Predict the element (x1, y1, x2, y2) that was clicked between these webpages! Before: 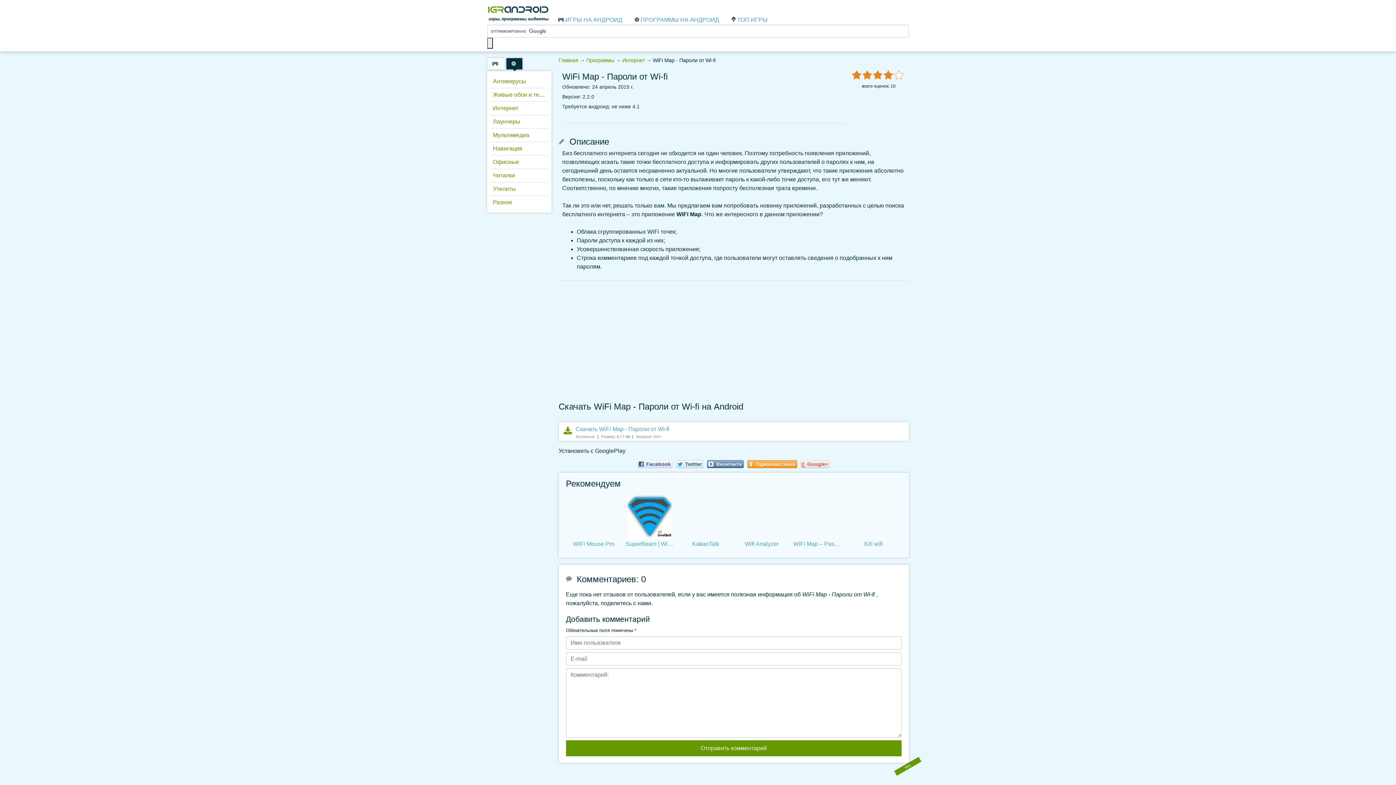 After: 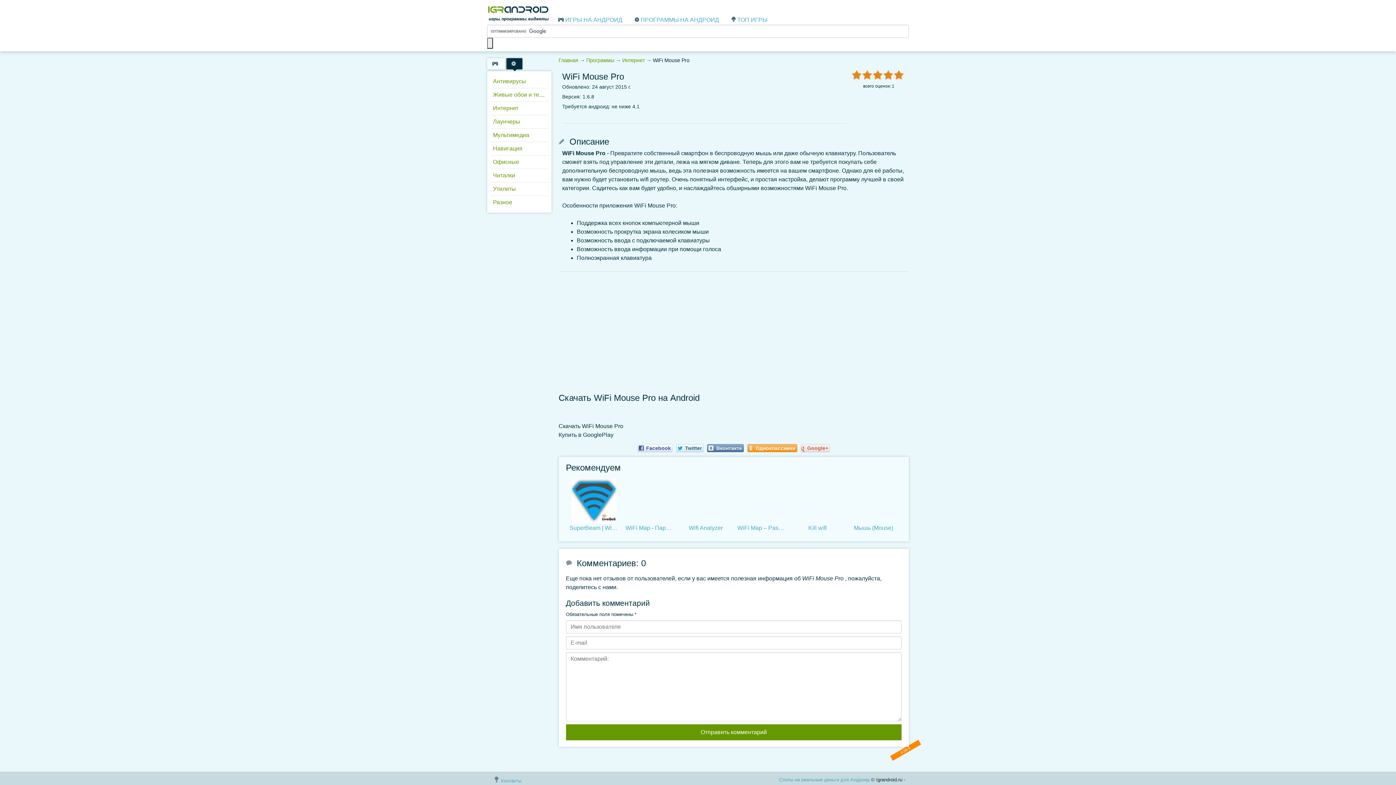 Action: label: WiFi Mouse Pro bbox: (566, 494, 622, 548)